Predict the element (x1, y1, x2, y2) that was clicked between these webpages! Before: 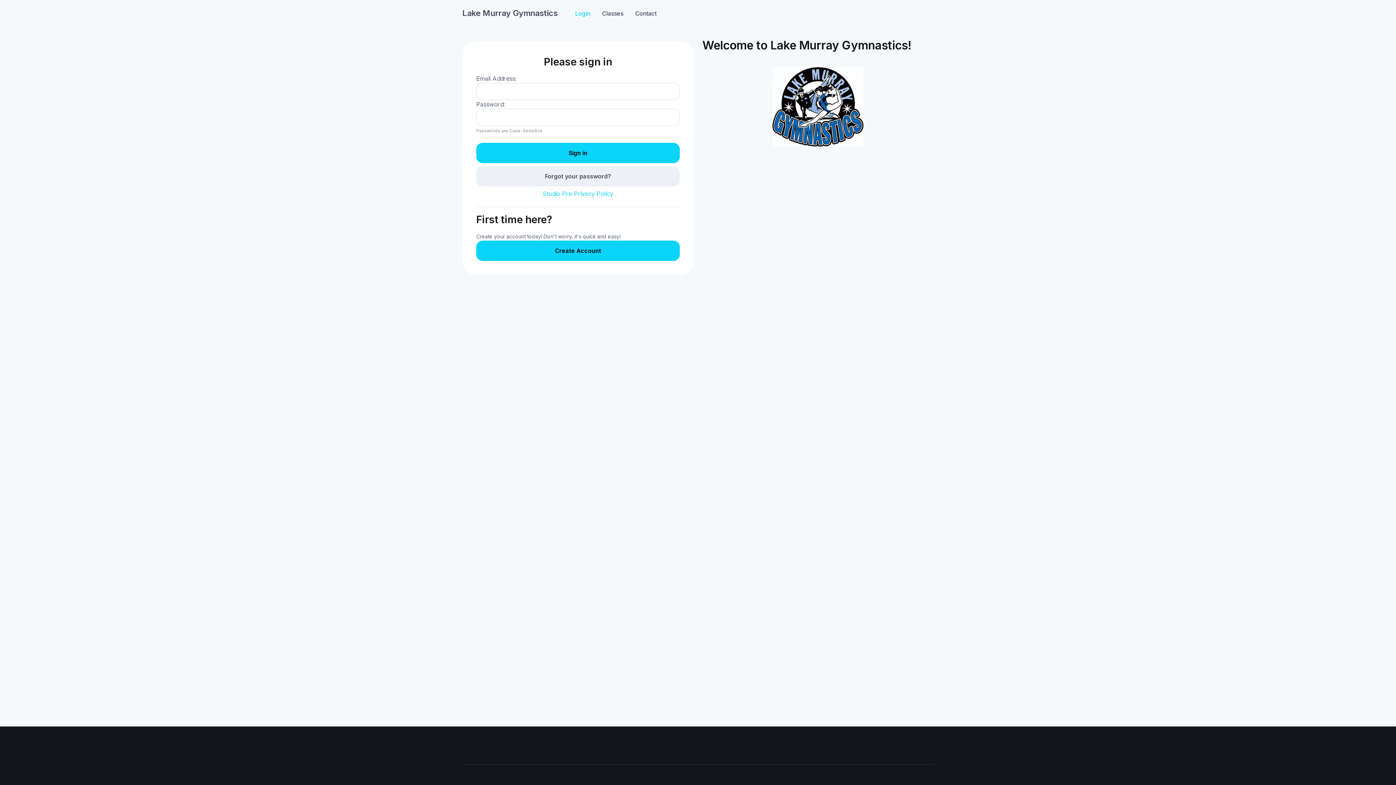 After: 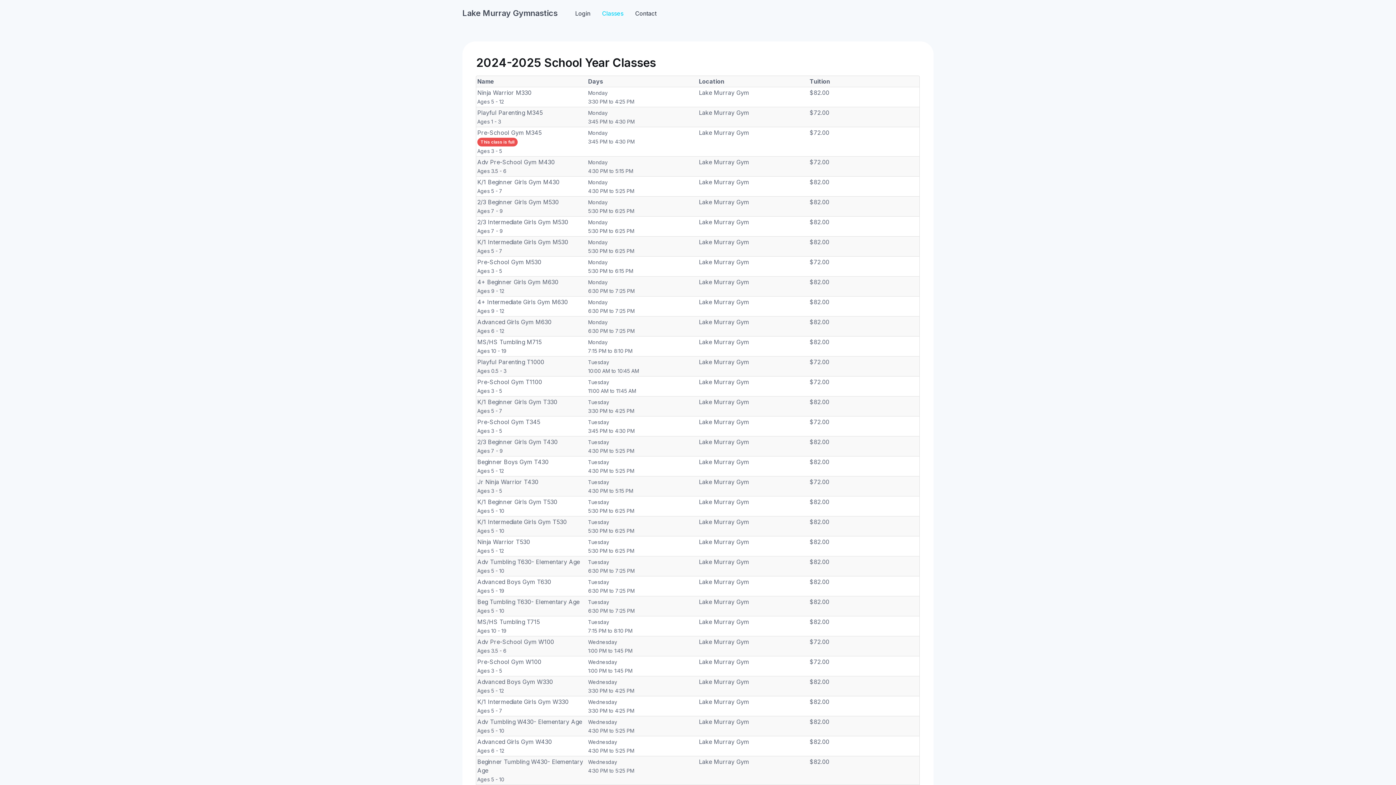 Action: label: Classes bbox: (596, 4, 629, 21)